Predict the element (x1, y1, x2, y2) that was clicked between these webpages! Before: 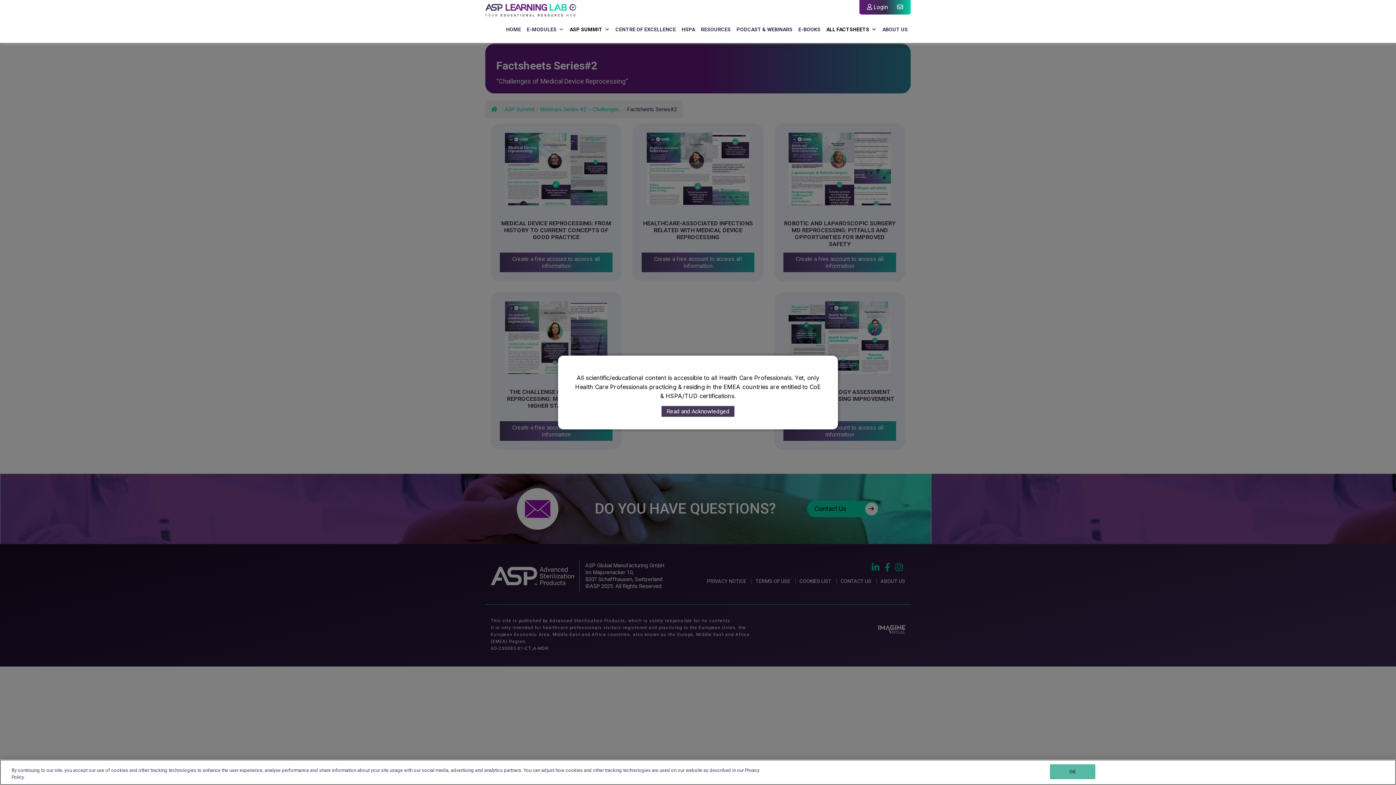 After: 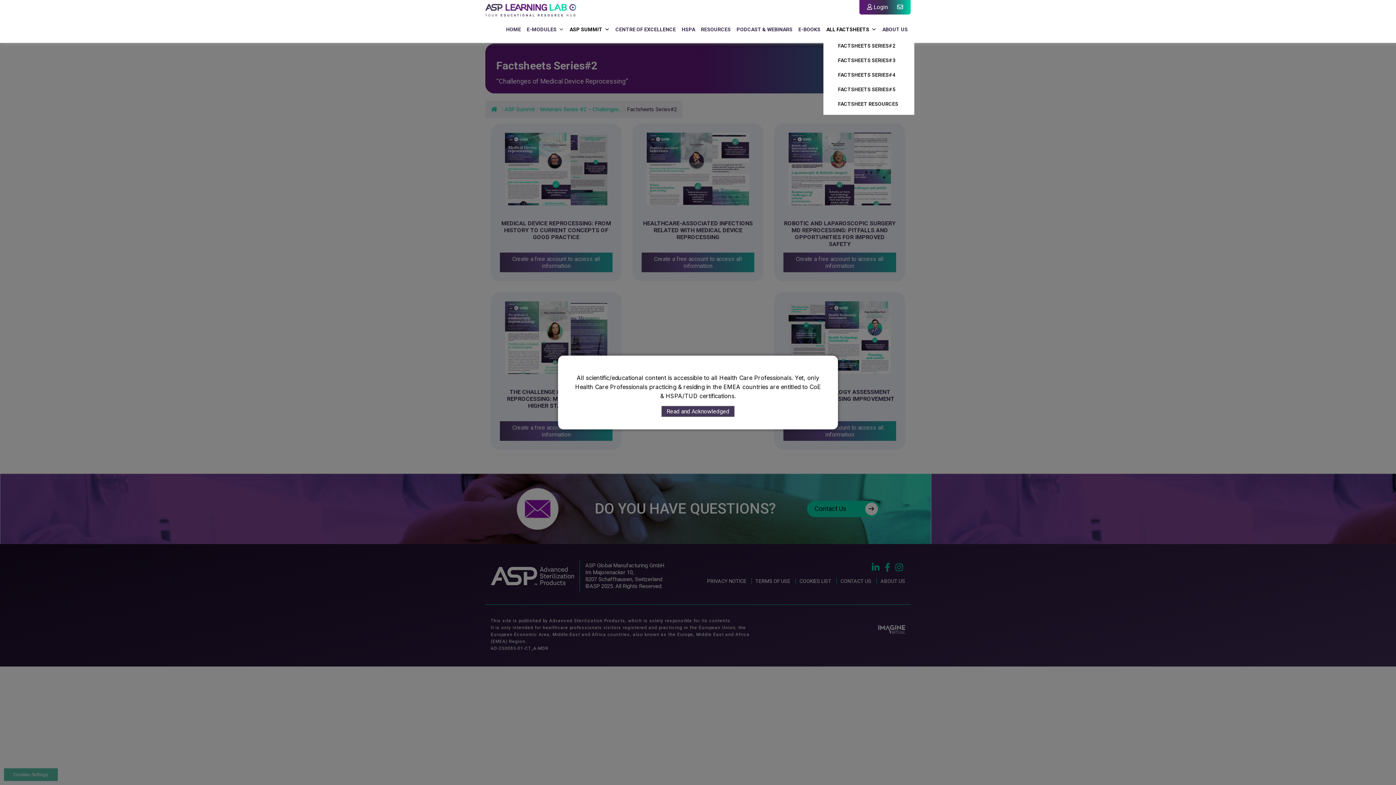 Action: label: ALL FACTSHEETS bbox: (823, 24, 879, 35)